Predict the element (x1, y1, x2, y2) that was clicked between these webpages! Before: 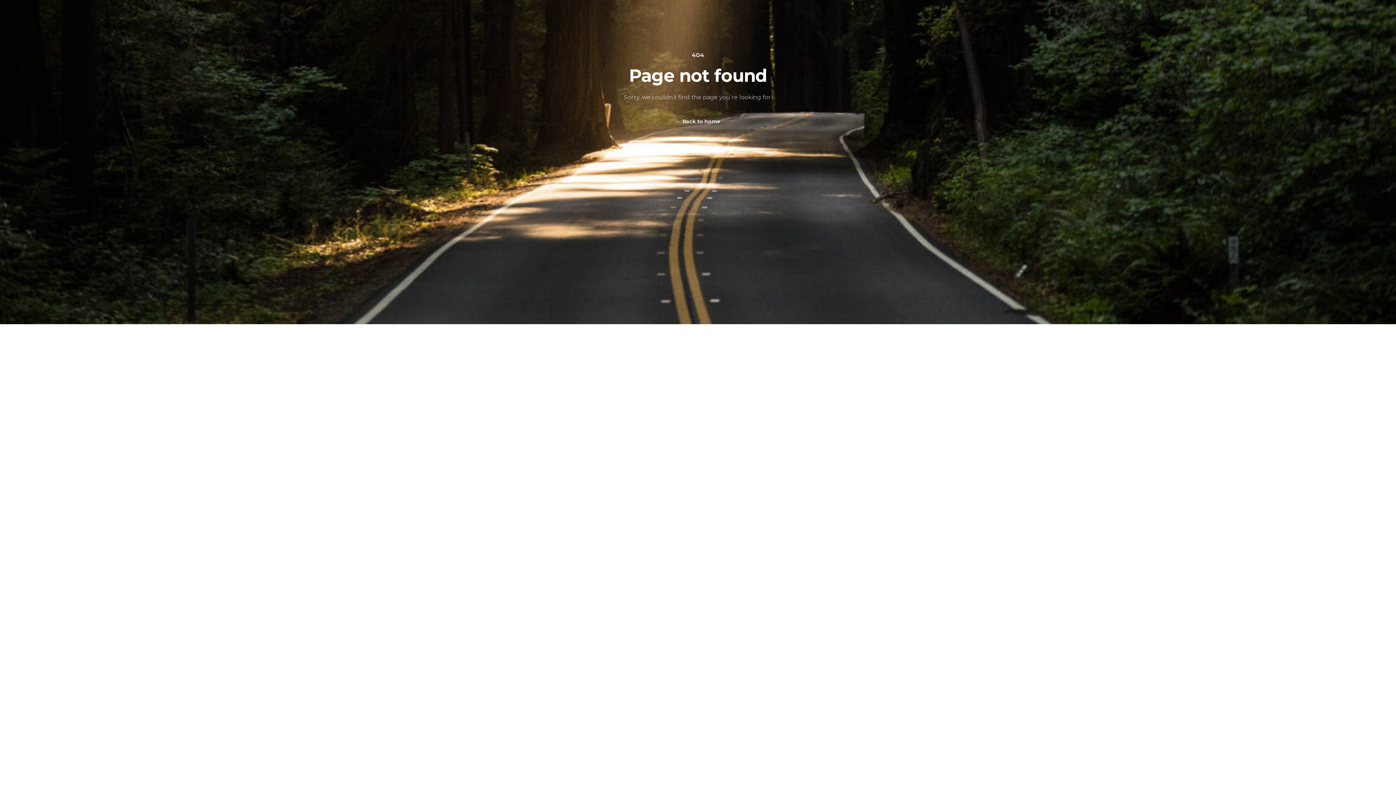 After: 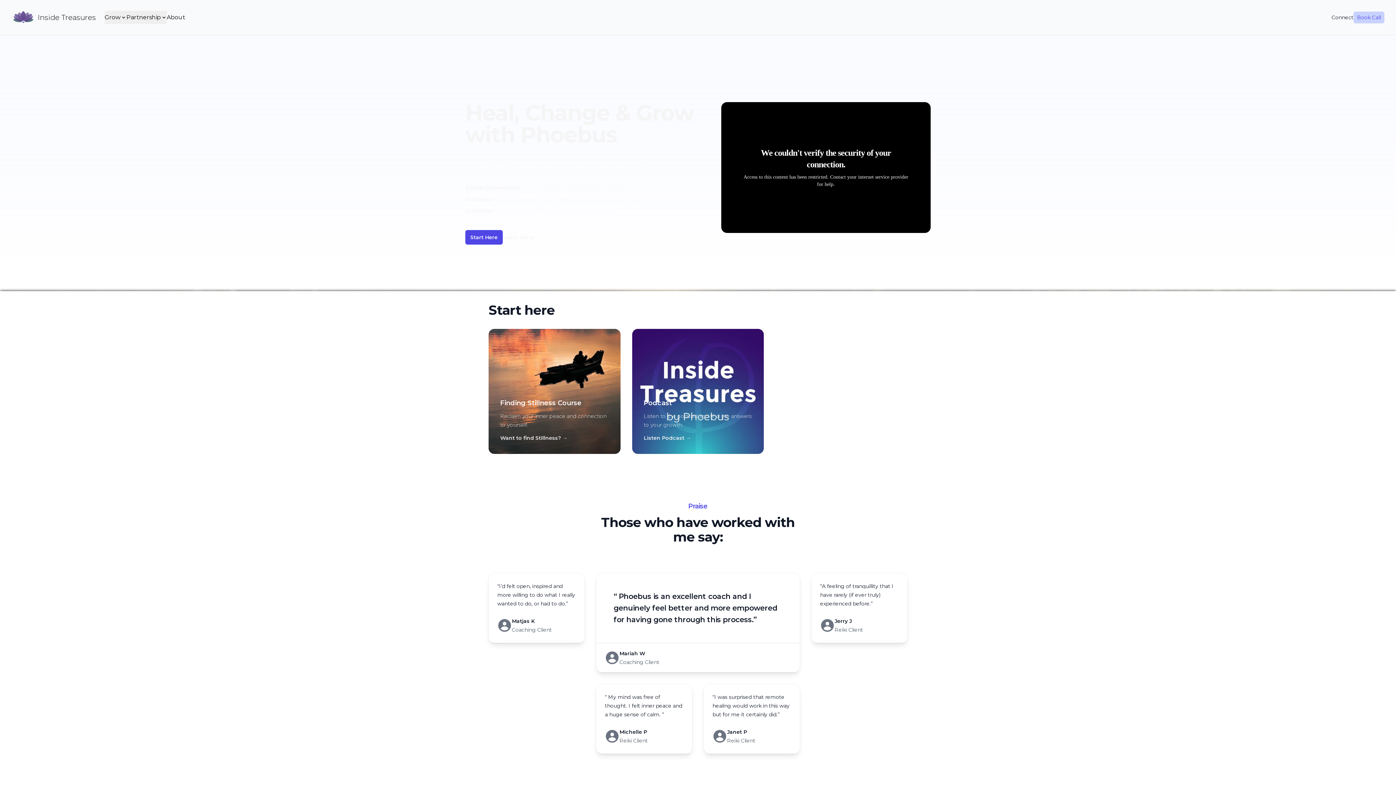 Action: bbox: (676, 116, 720, 126) label: ← Back to home